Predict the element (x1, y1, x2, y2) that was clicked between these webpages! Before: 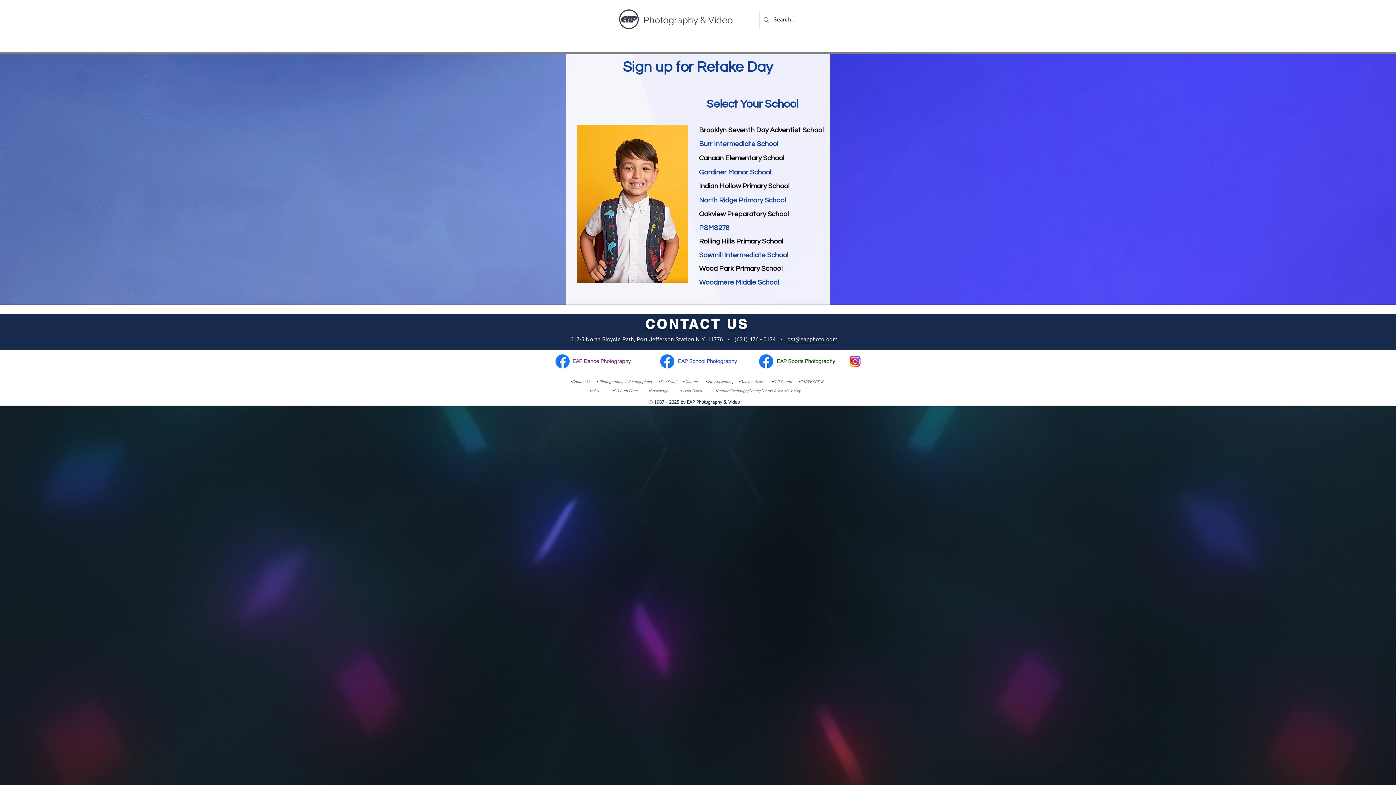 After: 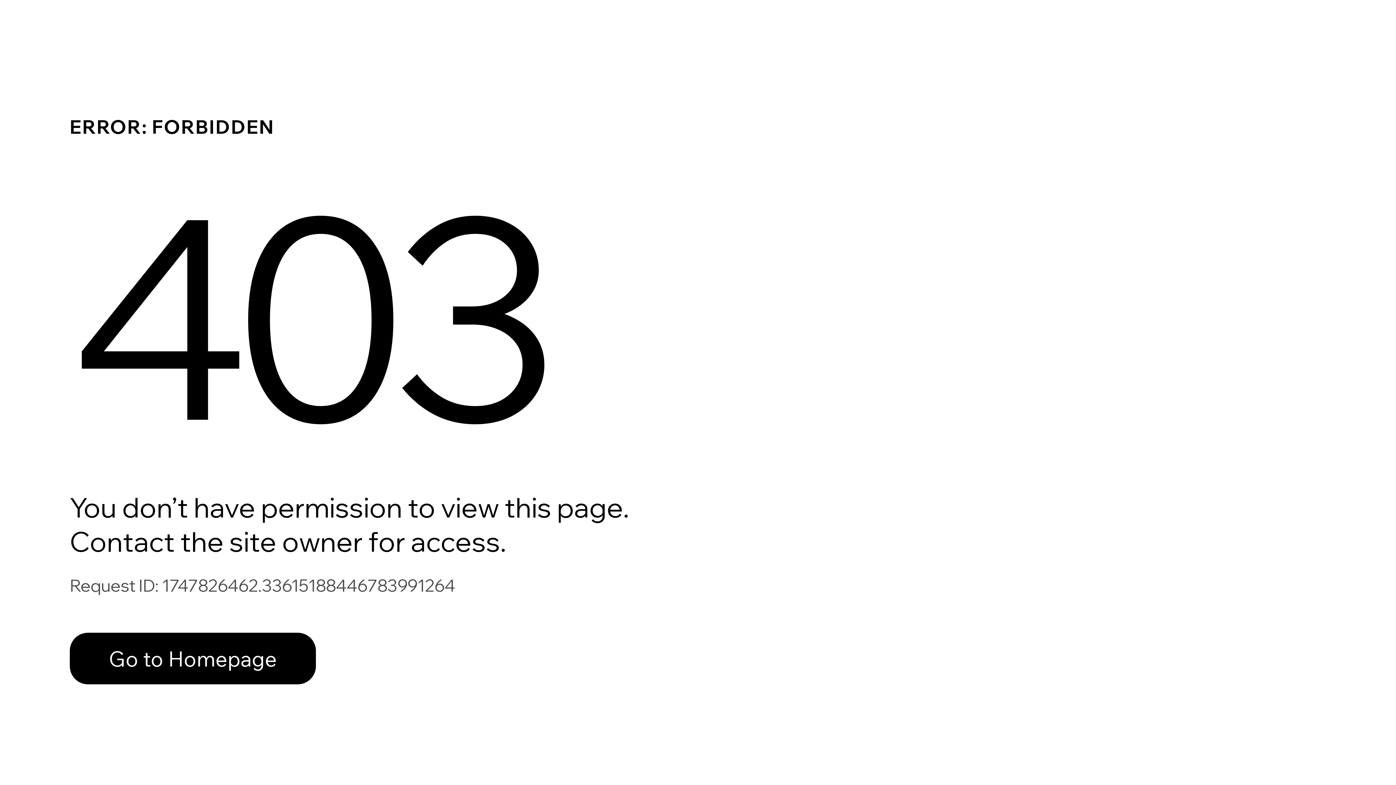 Action: bbox: (648, 388, 680, 393) label: •Backstage           